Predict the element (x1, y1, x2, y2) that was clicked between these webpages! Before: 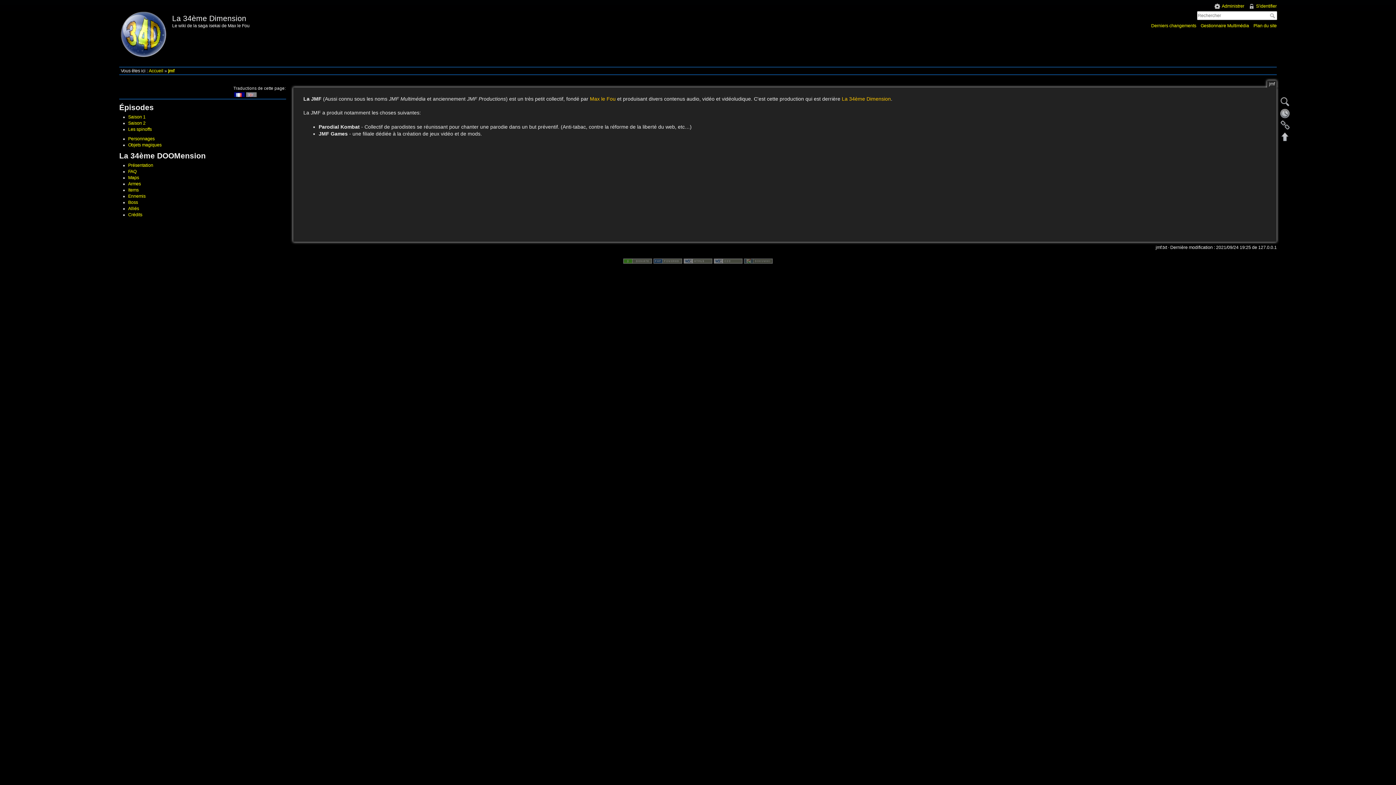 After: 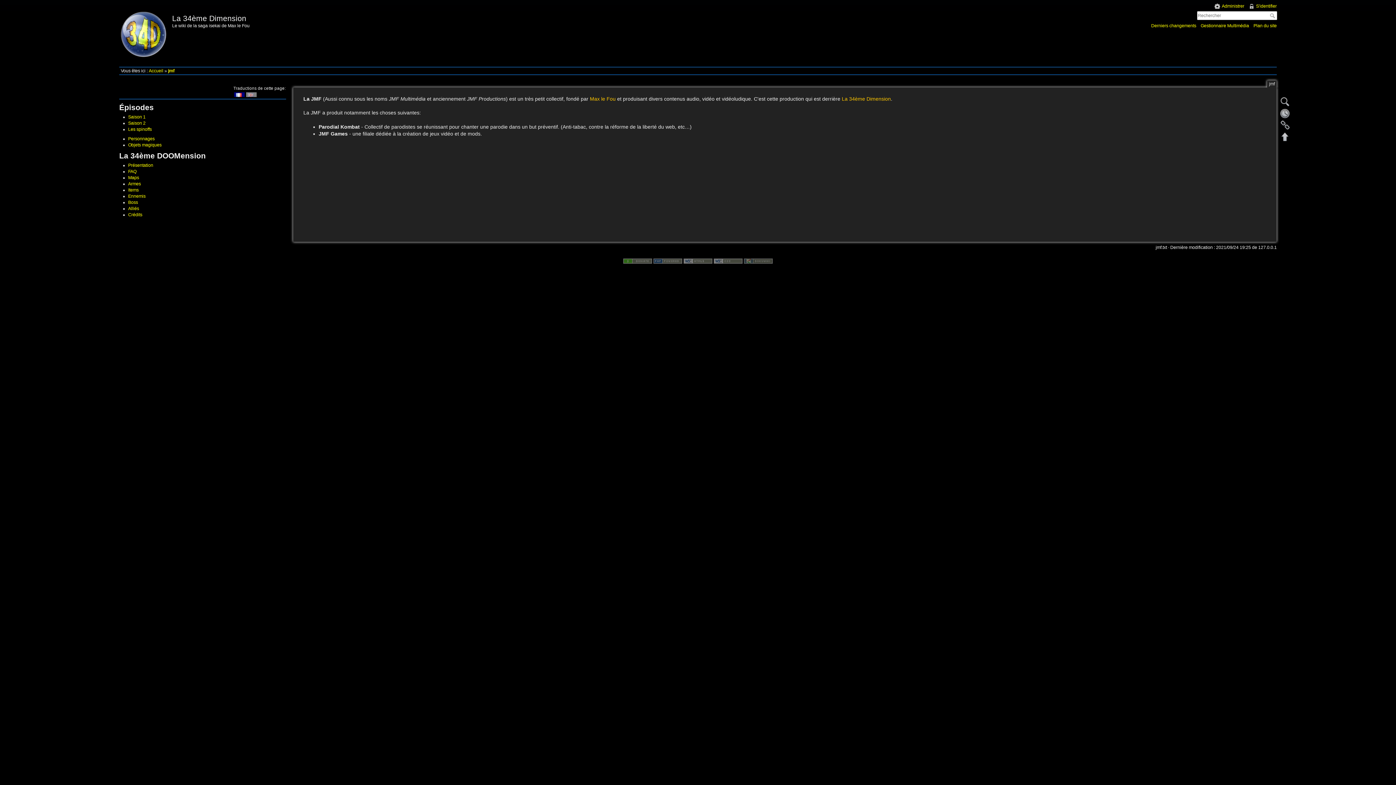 Action: label: Administrer bbox: (1214, 3, 1244, 8)